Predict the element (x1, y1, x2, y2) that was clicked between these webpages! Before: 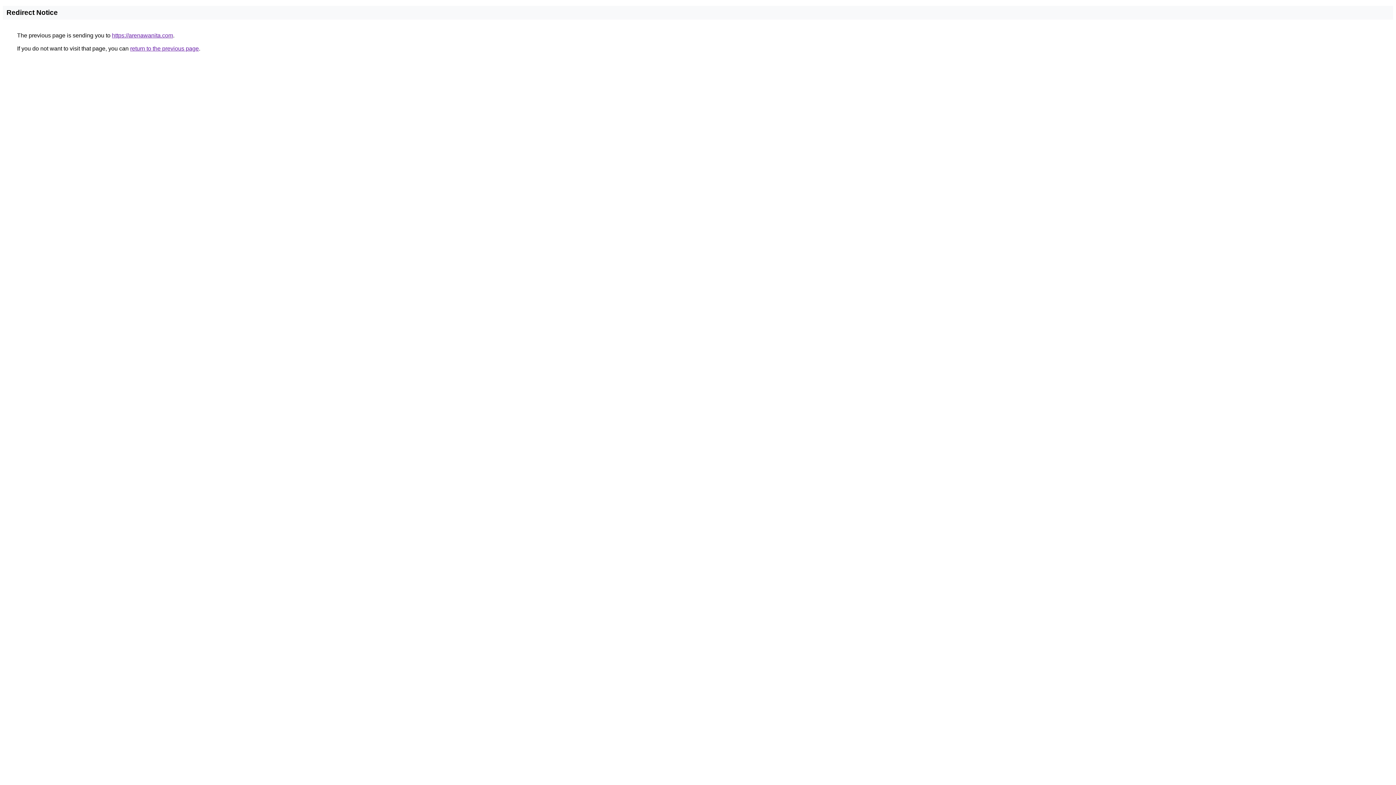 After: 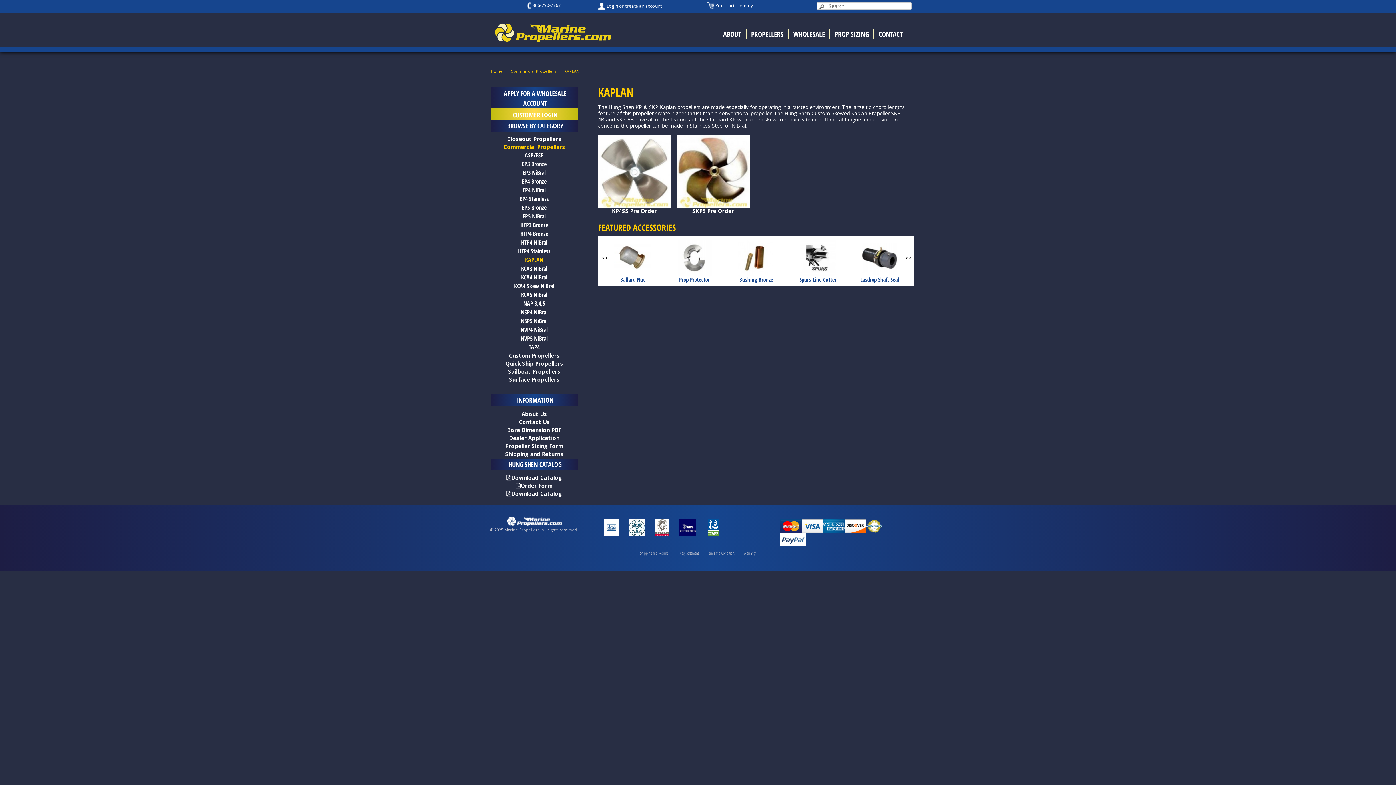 Action: label: https://arenawanita.com bbox: (112, 32, 173, 38)